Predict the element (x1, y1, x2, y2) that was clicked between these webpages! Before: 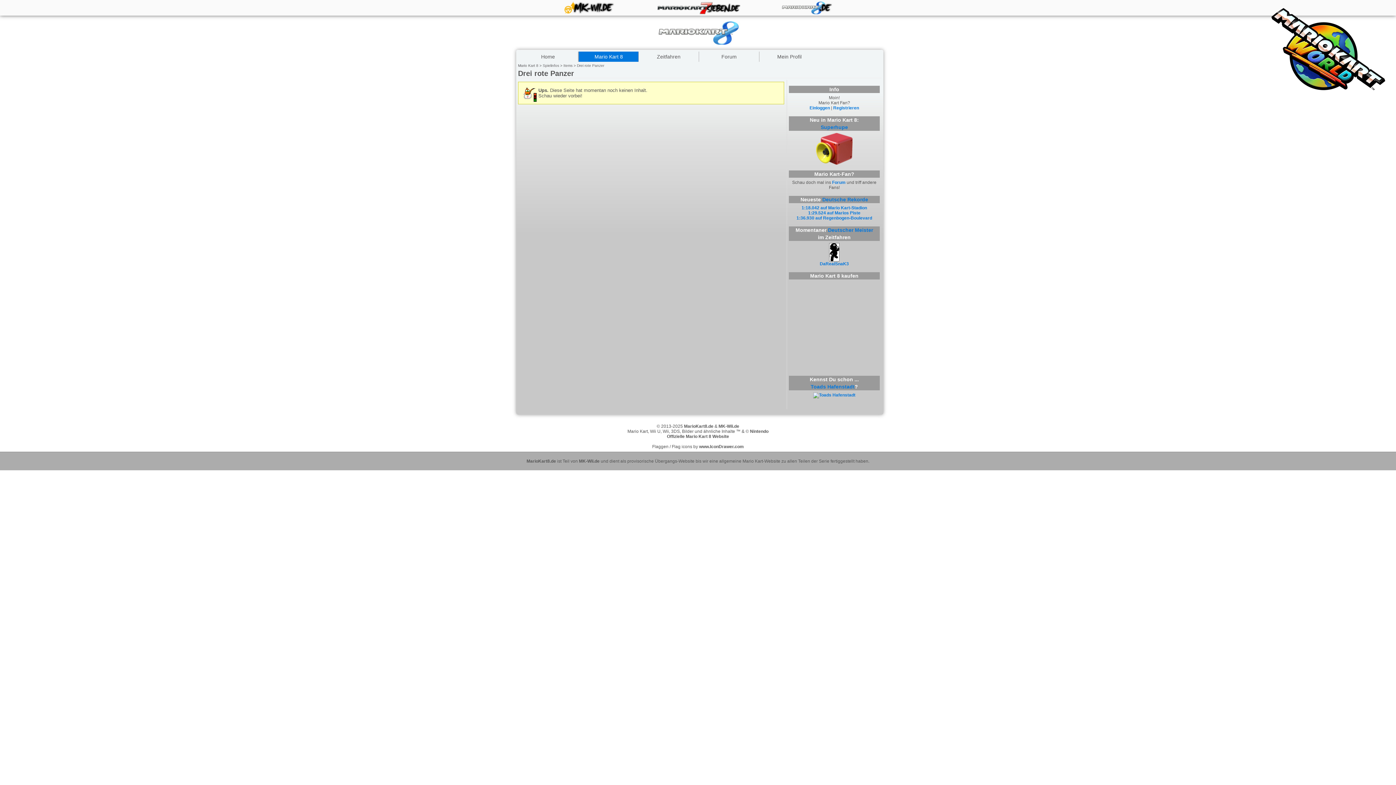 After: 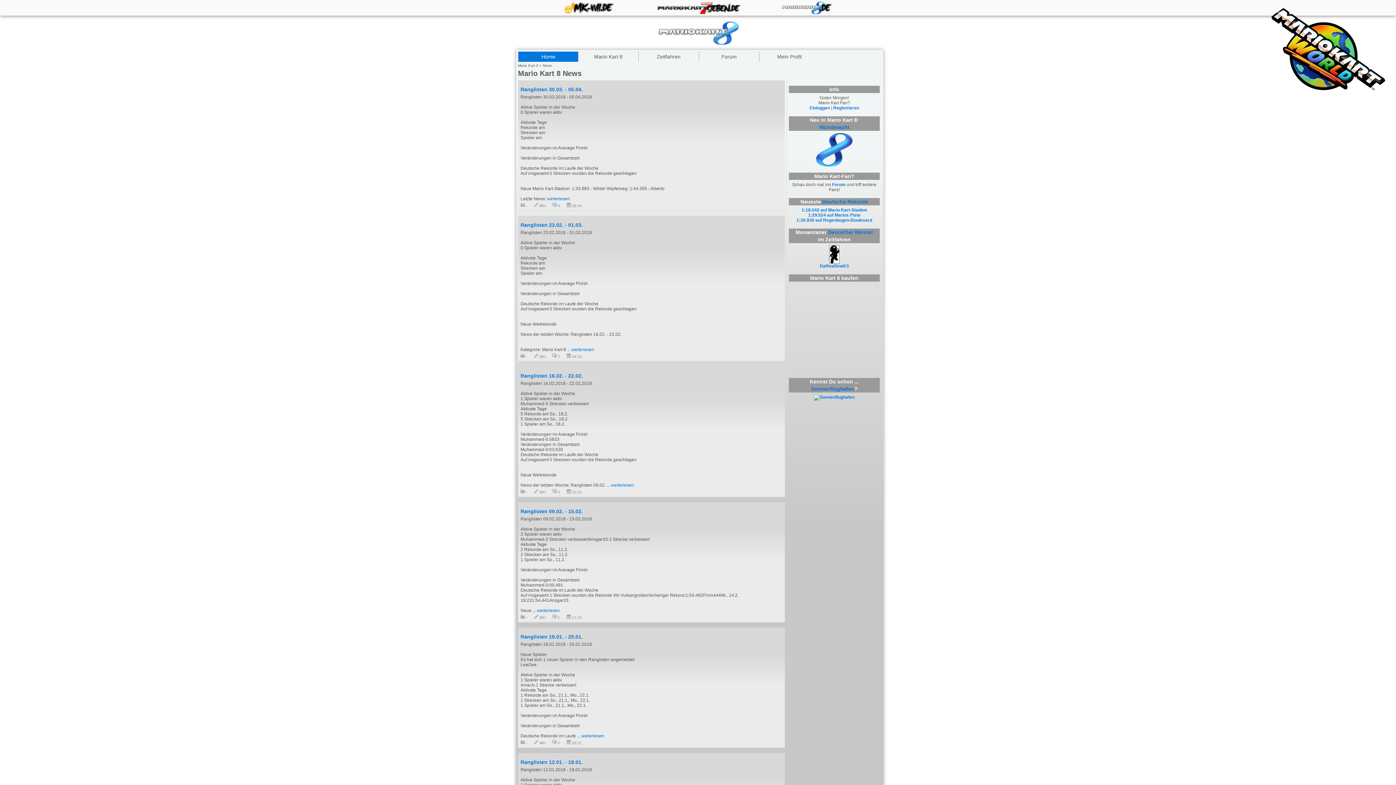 Action: bbox: (684, 424, 713, 429) label: MarioKart8.de